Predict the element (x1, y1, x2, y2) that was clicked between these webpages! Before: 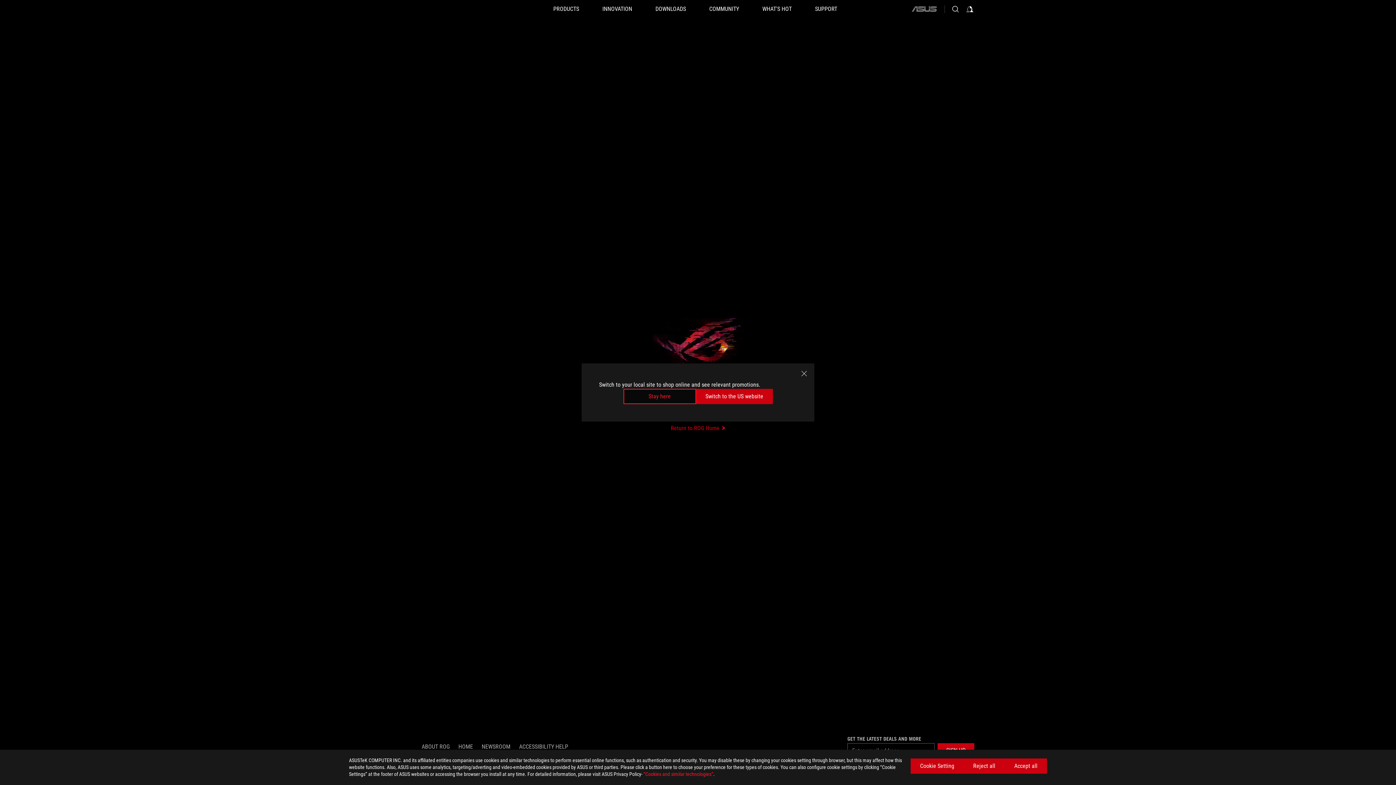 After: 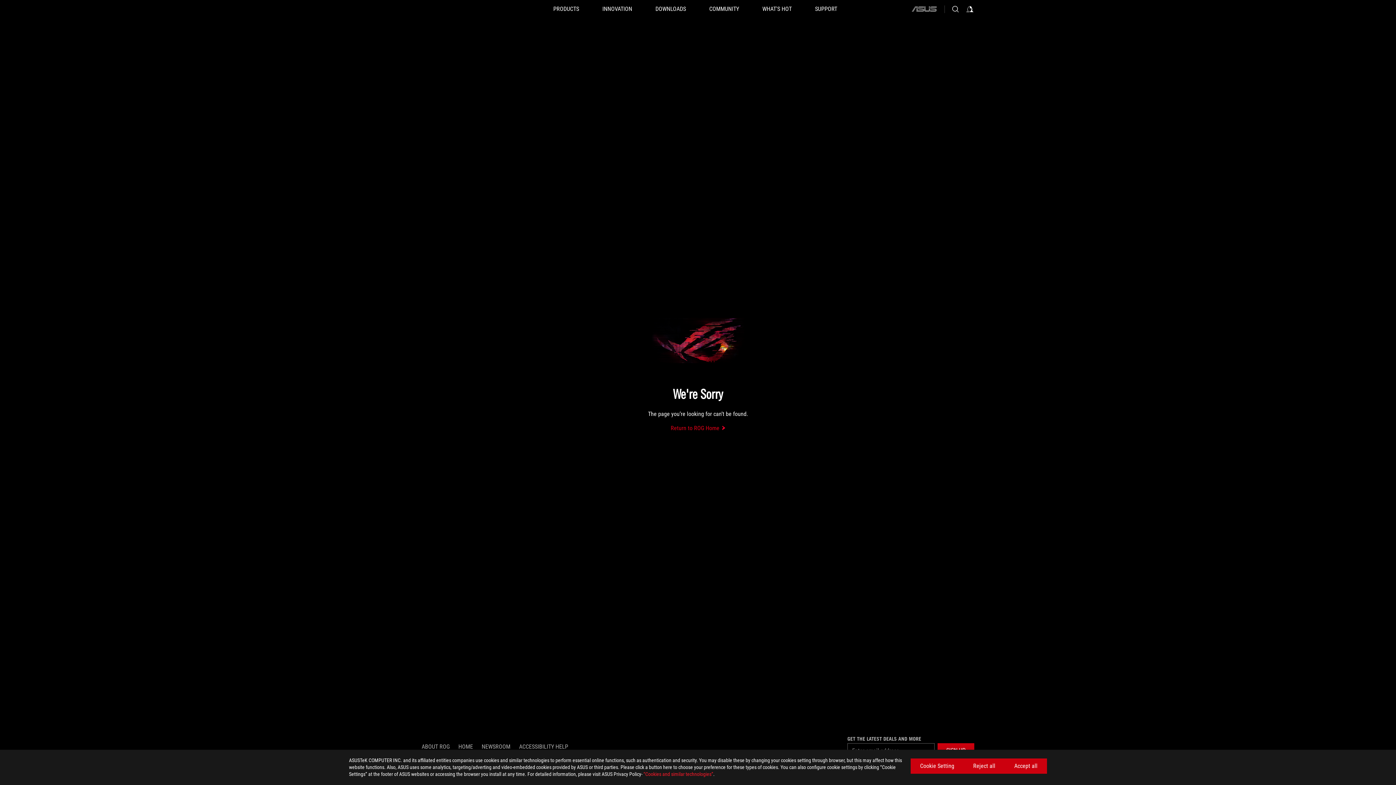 Action: label: Stay here bbox: (623, 389, 696, 404)